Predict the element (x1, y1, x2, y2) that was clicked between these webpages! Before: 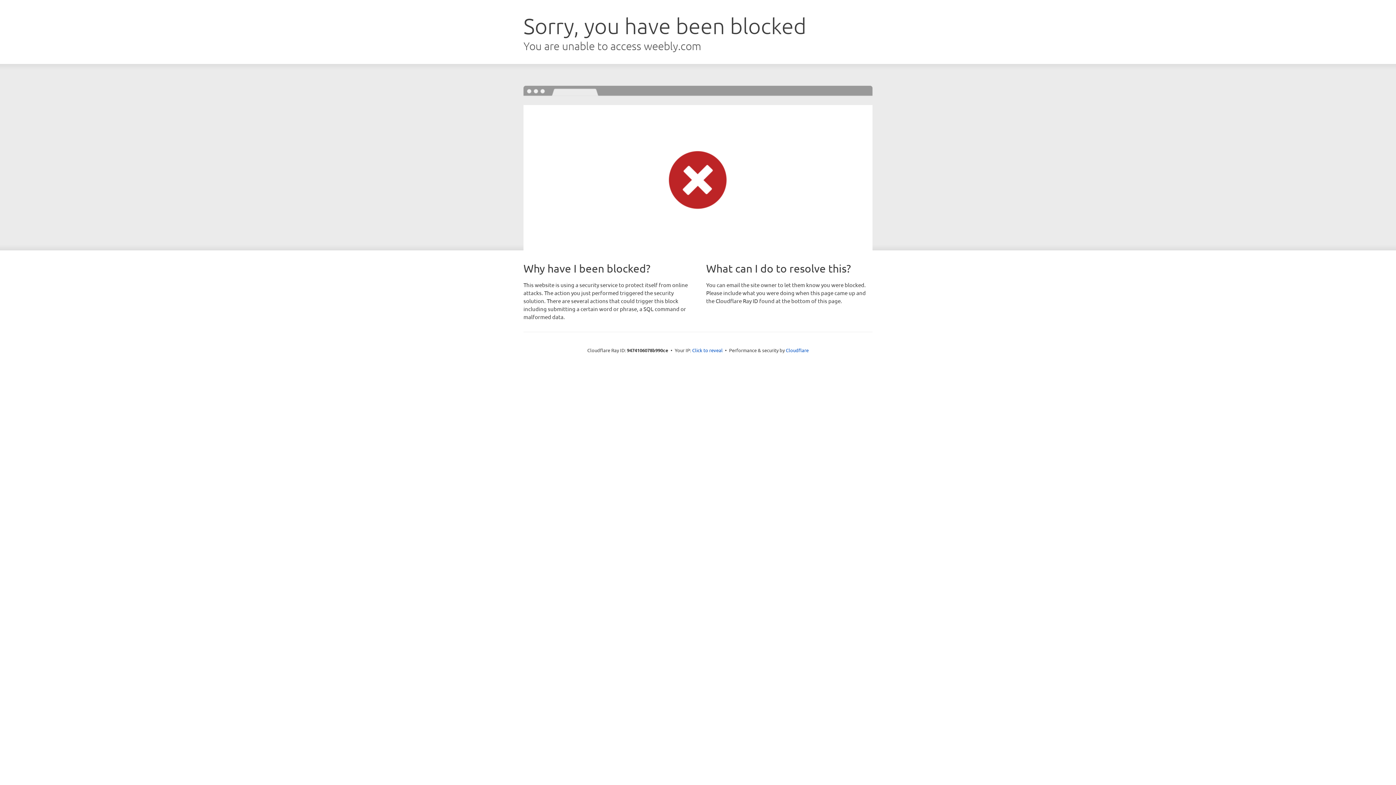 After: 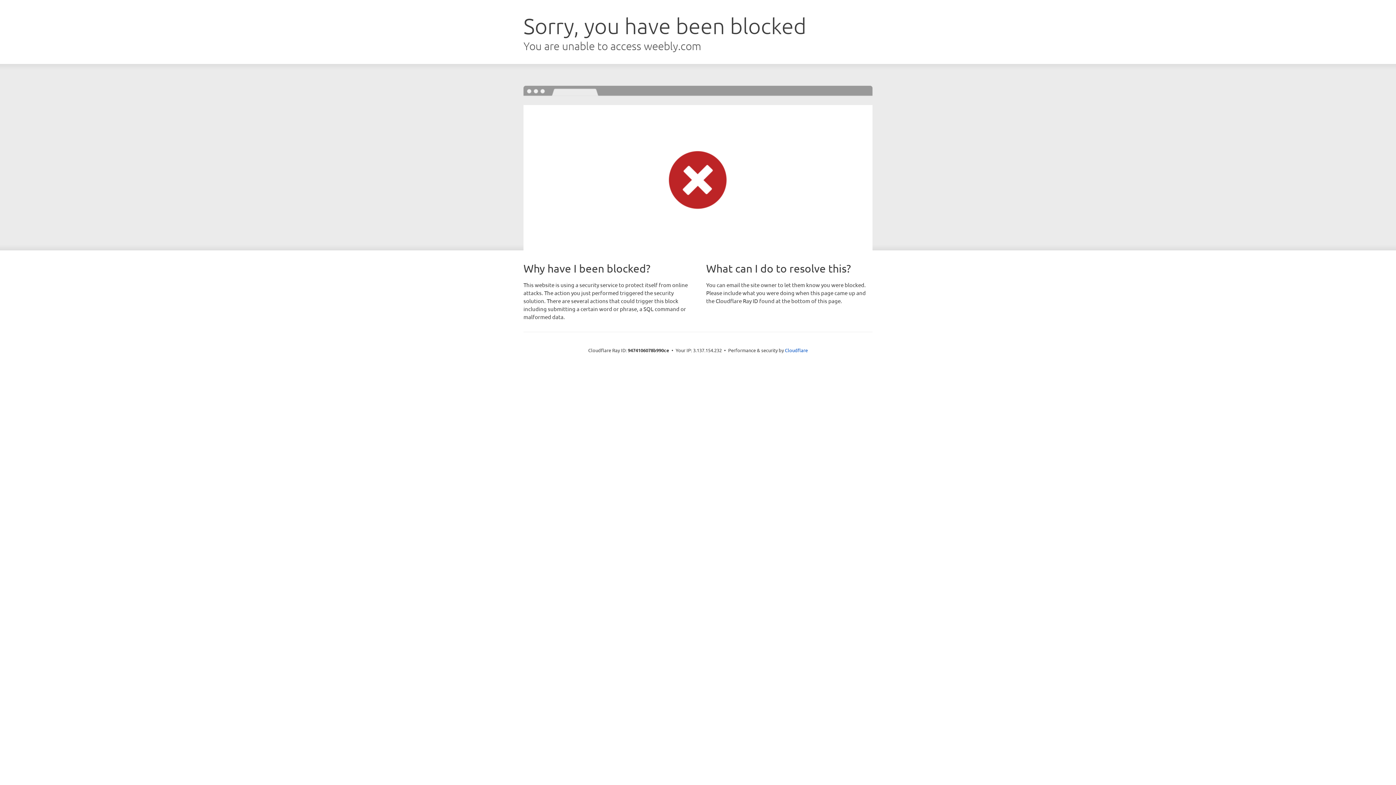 Action: label: Click to reveal bbox: (692, 346, 722, 353)